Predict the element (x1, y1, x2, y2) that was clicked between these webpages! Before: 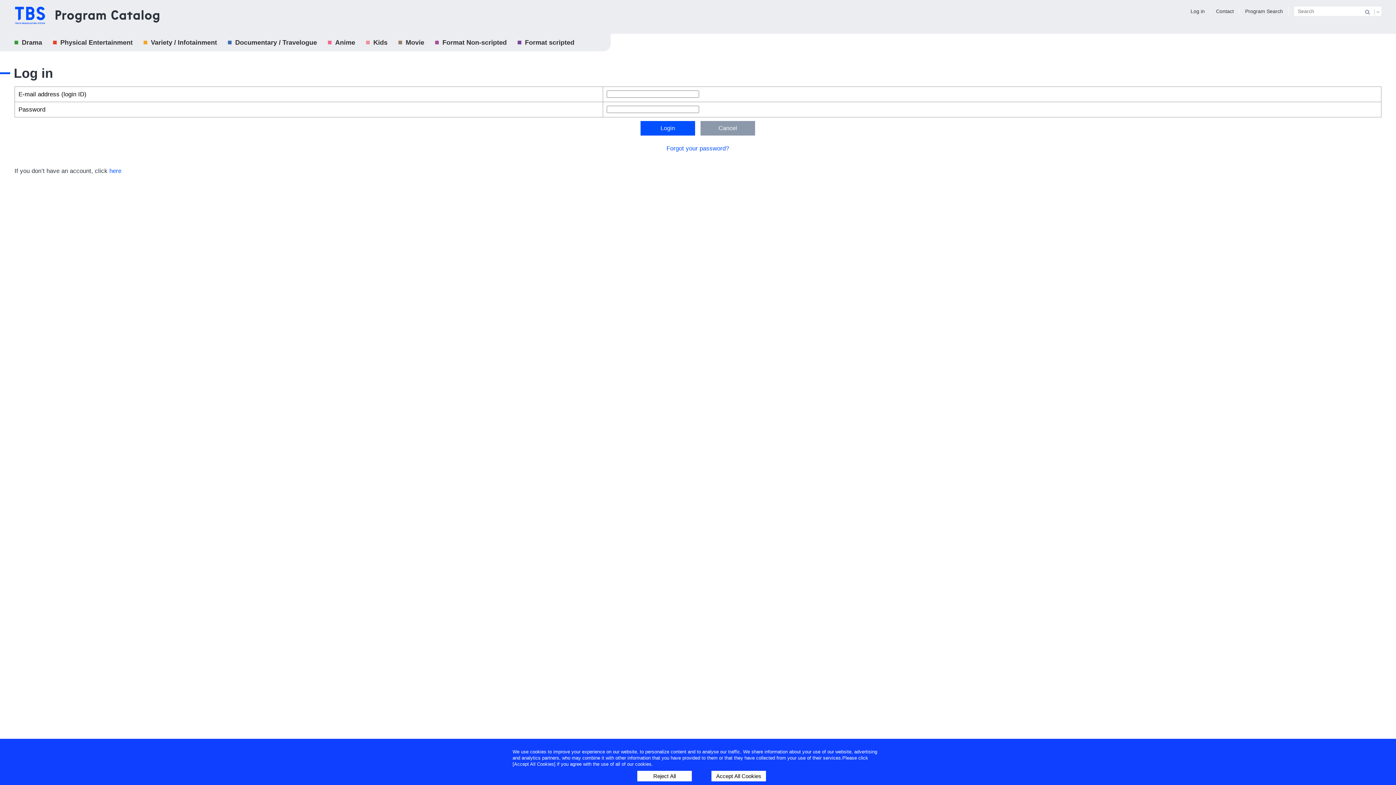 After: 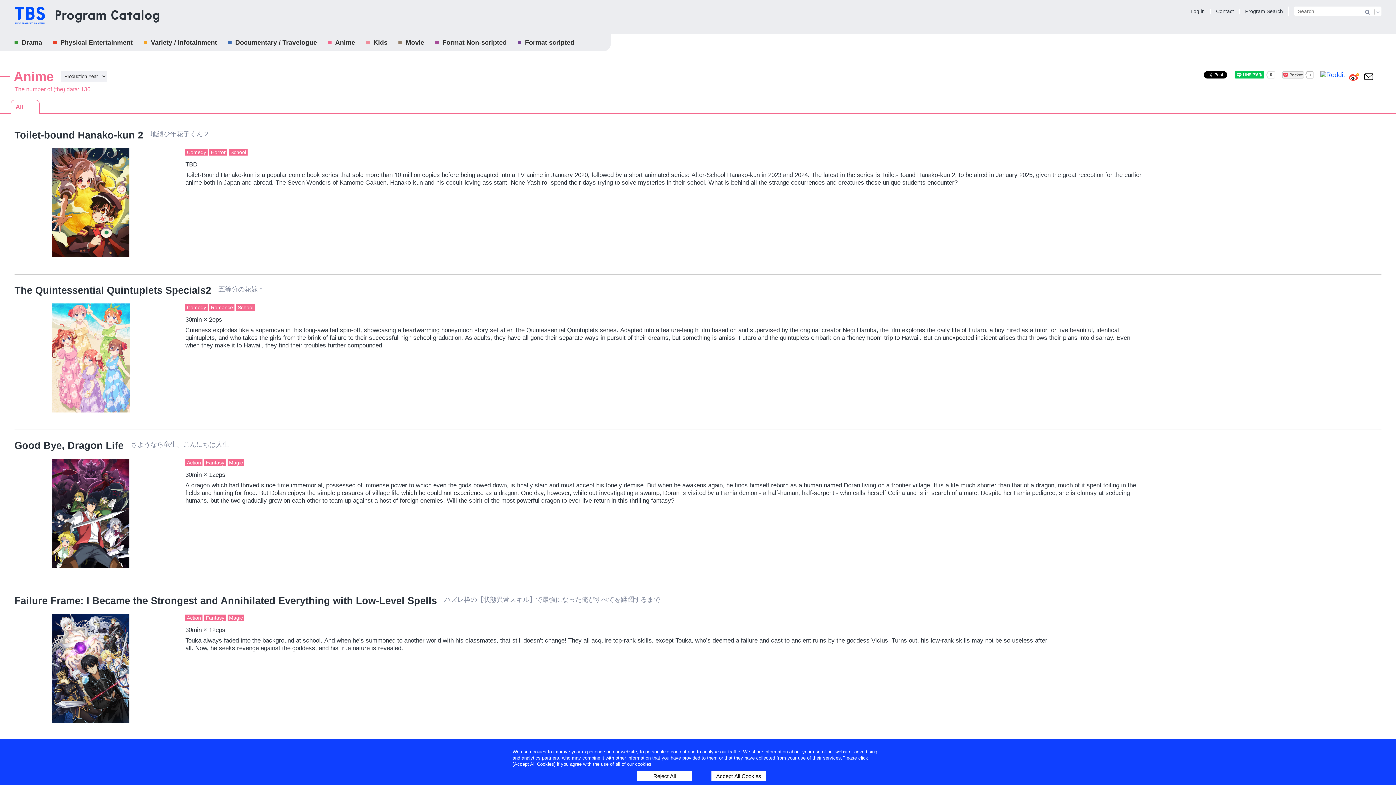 Action: bbox: (328, 33, 355, 51) label: Anime